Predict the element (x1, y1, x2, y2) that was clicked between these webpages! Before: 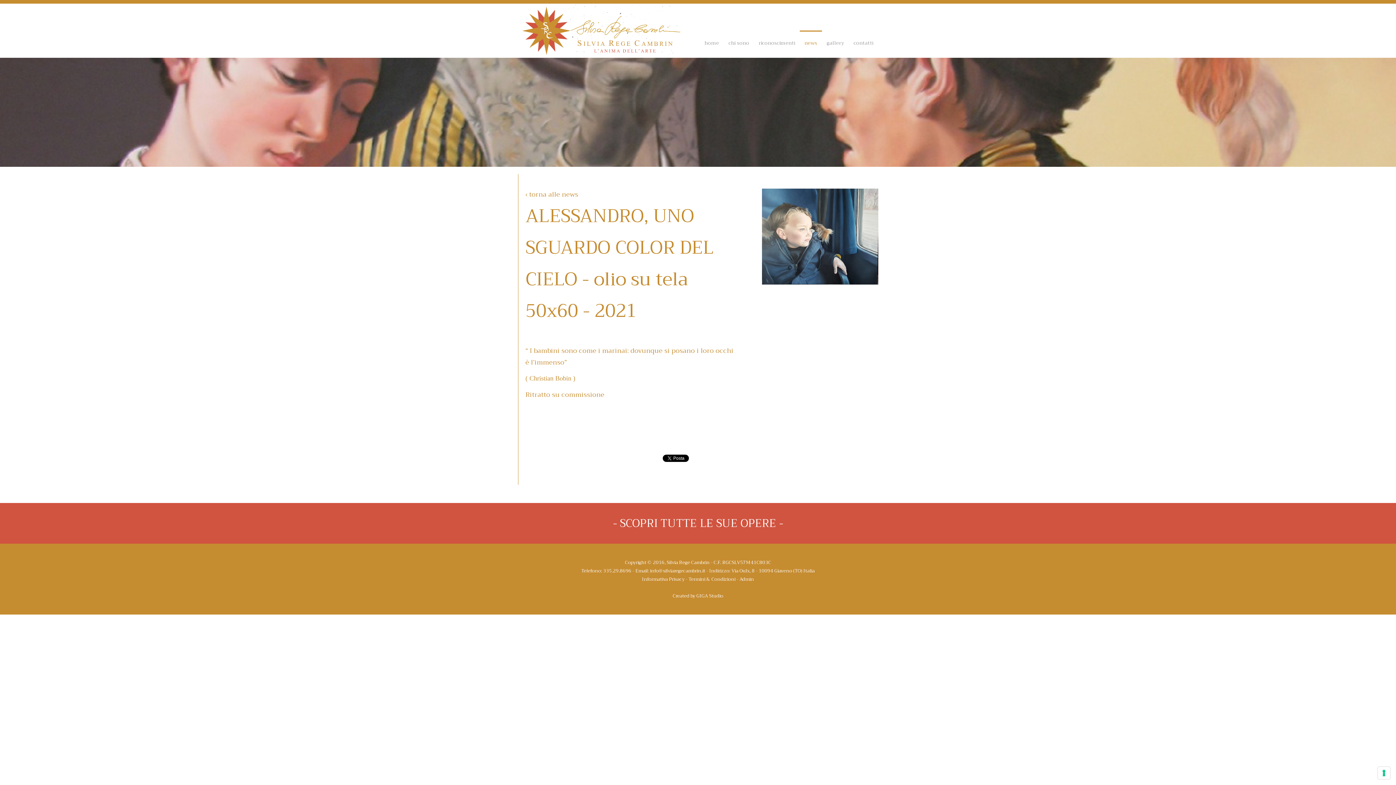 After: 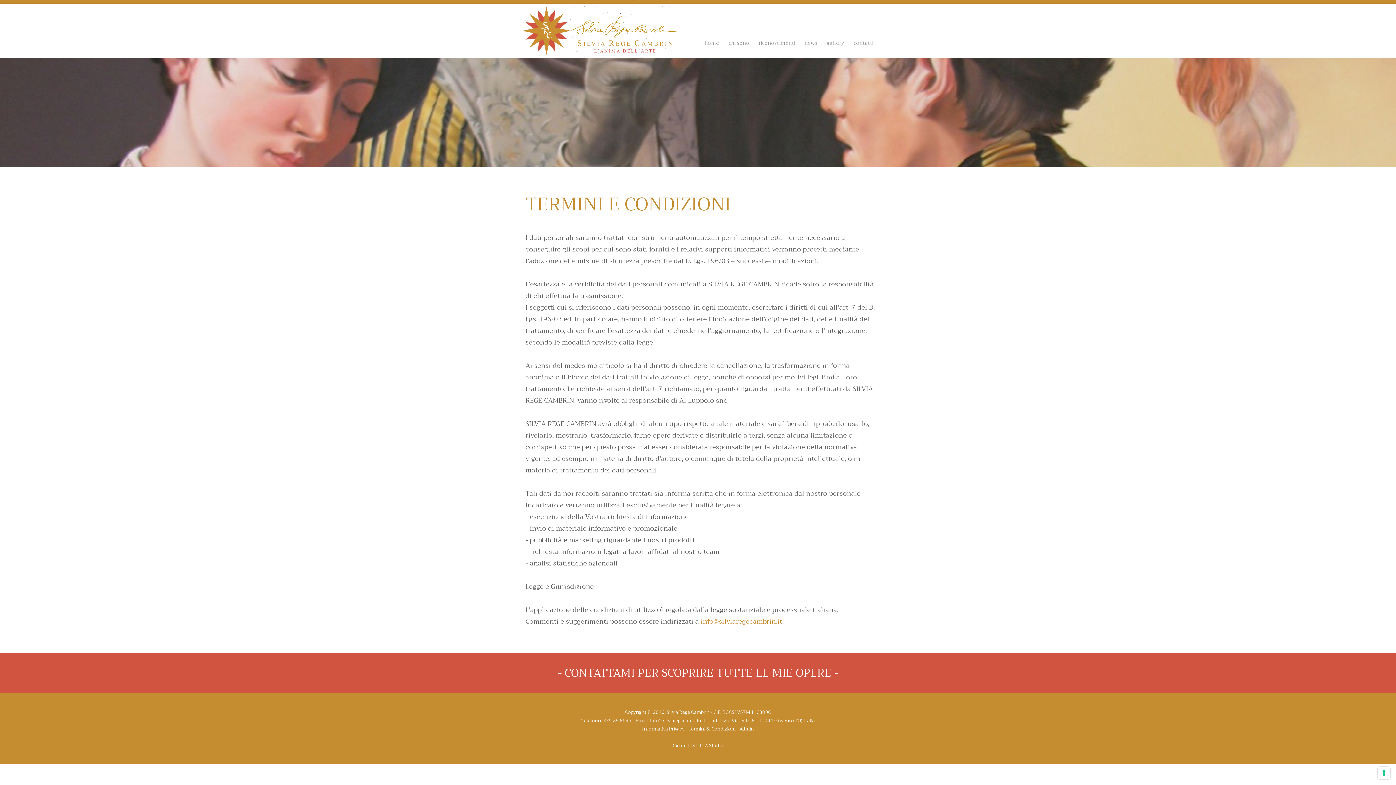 Action: bbox: (642, 575, 735, 583) label: Informativa Privacy - Termini & Condizioni